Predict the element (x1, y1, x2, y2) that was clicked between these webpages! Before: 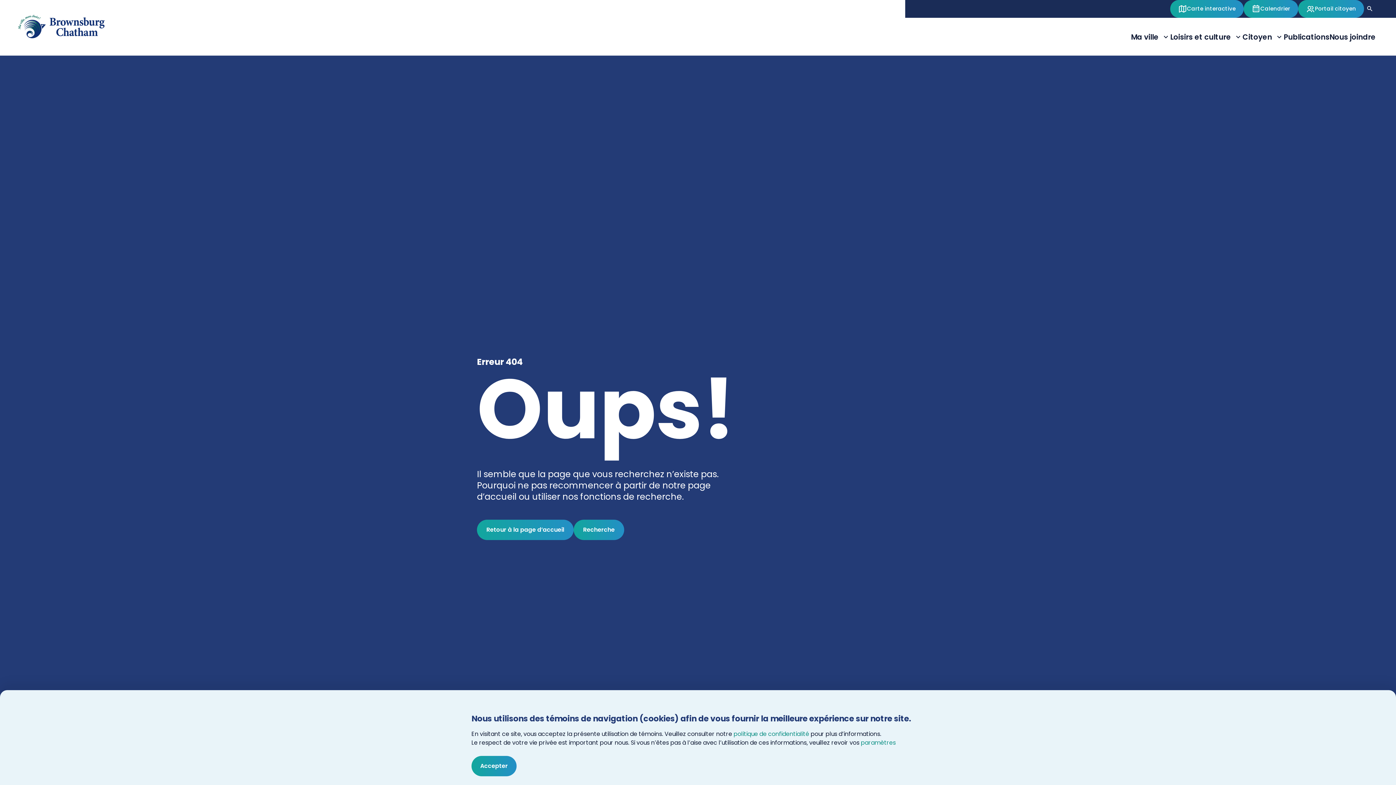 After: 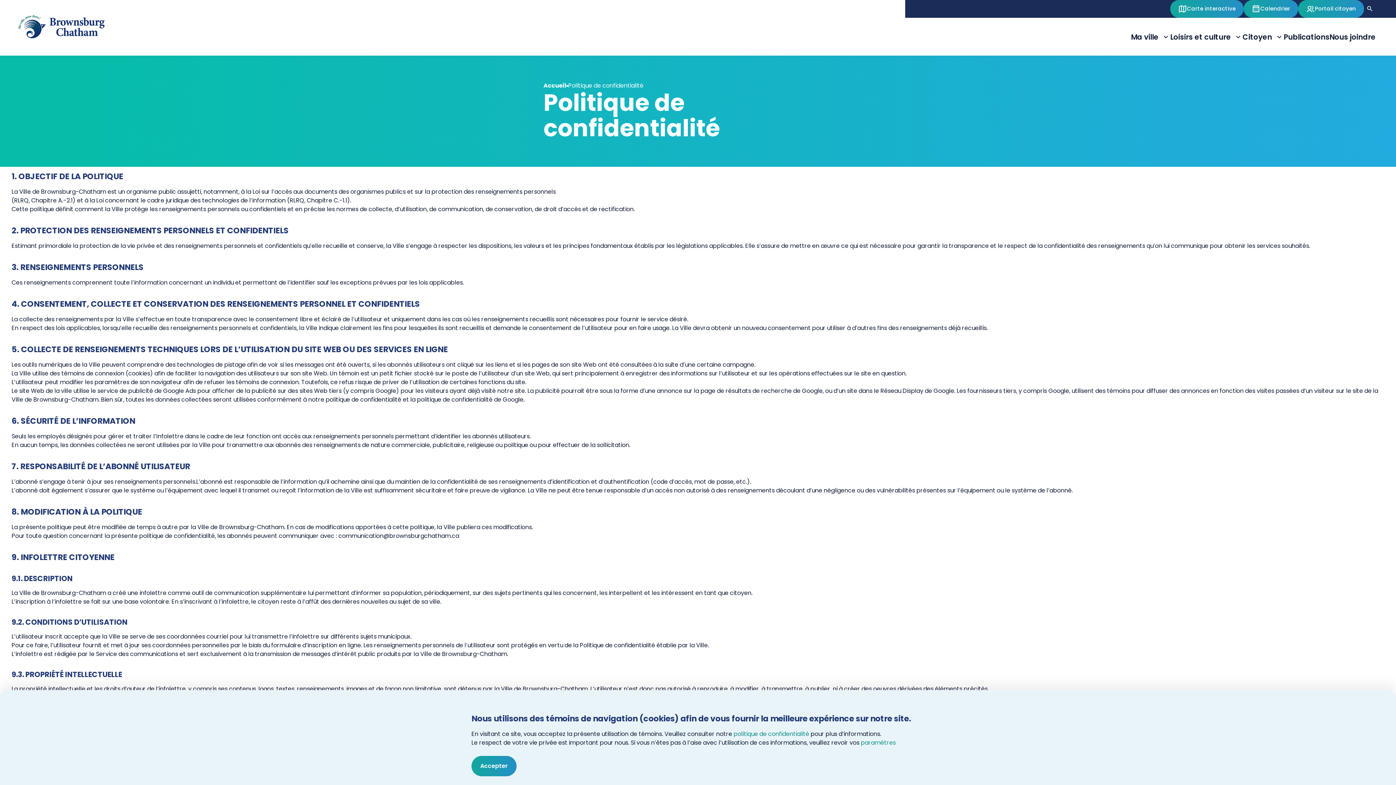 Action: label: politique de confidentialité bbox: (733, 730, 809, 738)